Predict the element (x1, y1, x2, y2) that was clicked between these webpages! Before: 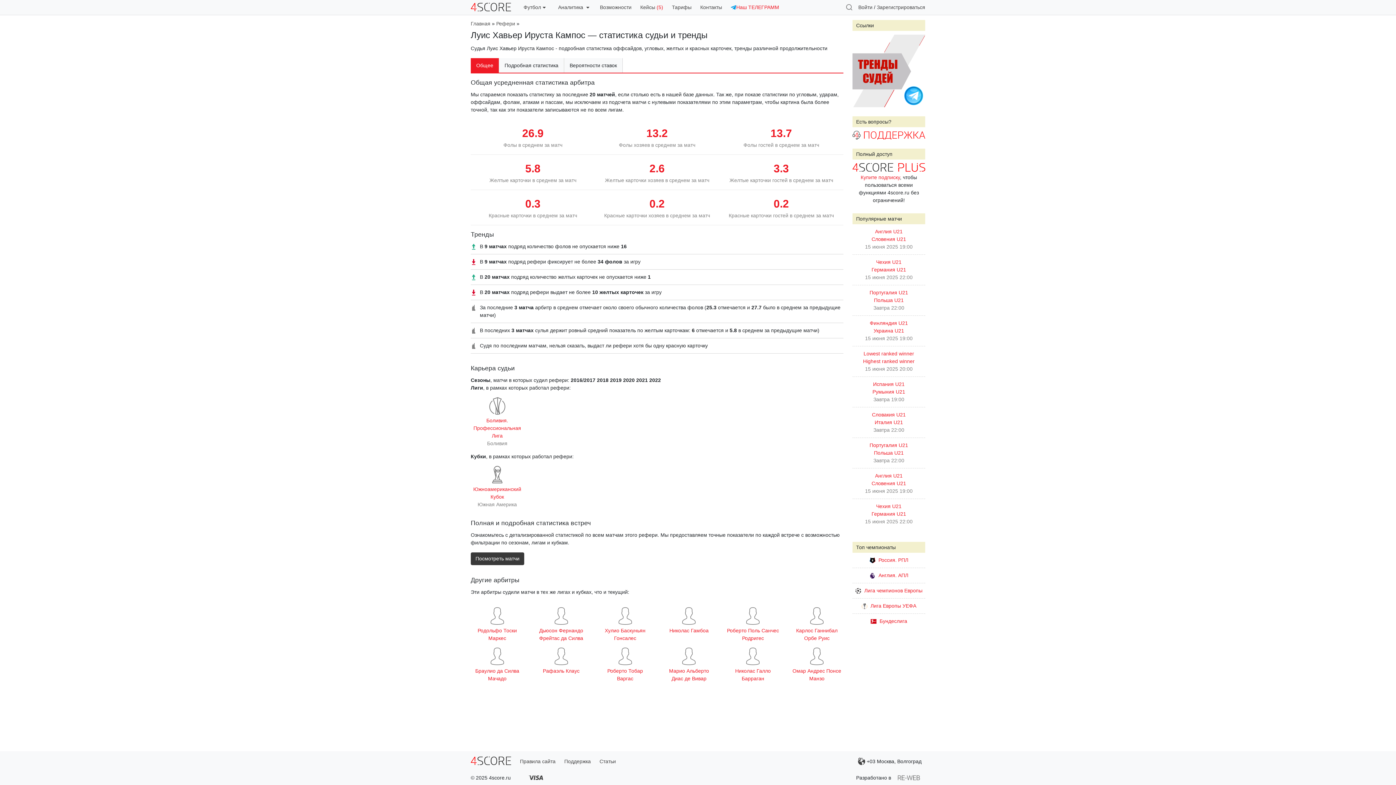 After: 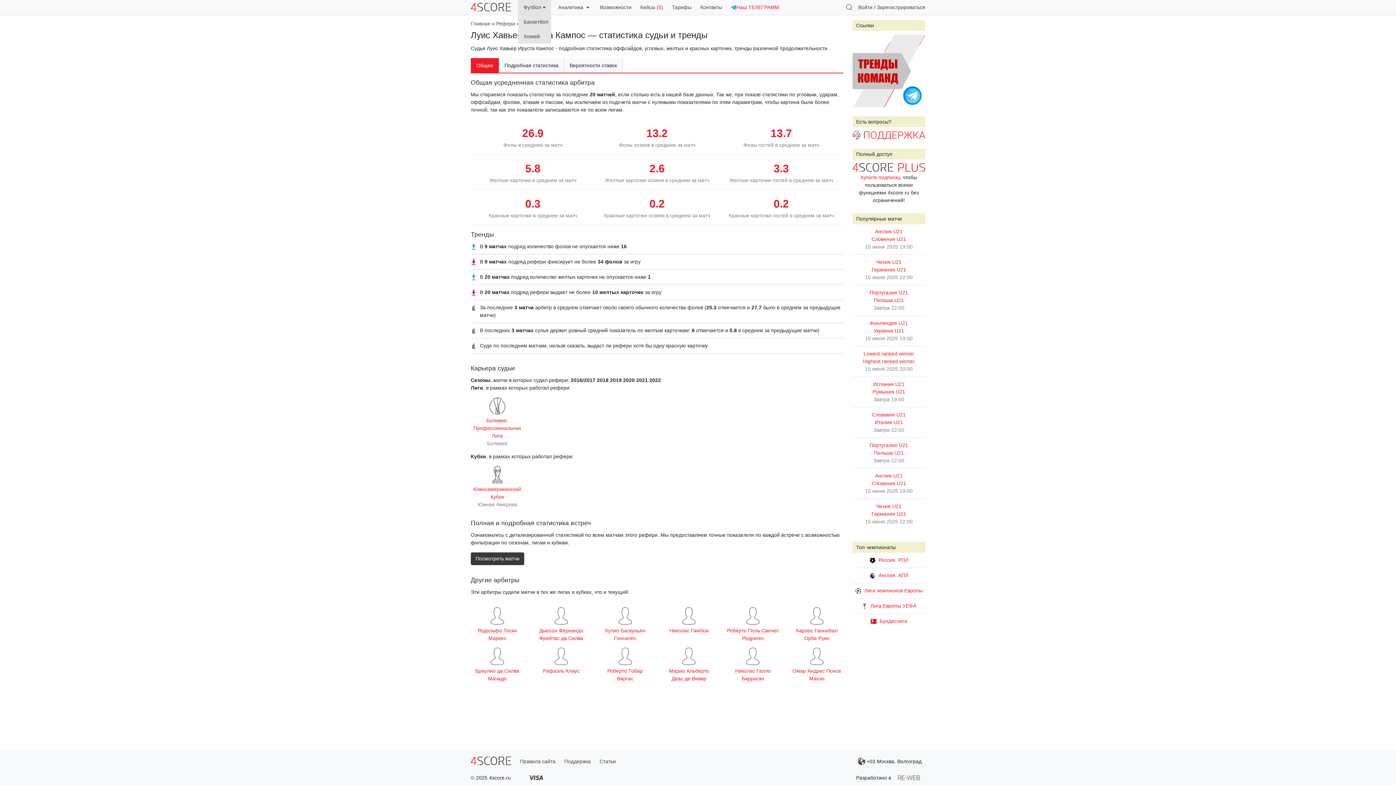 Action: label: Футбол bbox: (518, 0, 551, 14)